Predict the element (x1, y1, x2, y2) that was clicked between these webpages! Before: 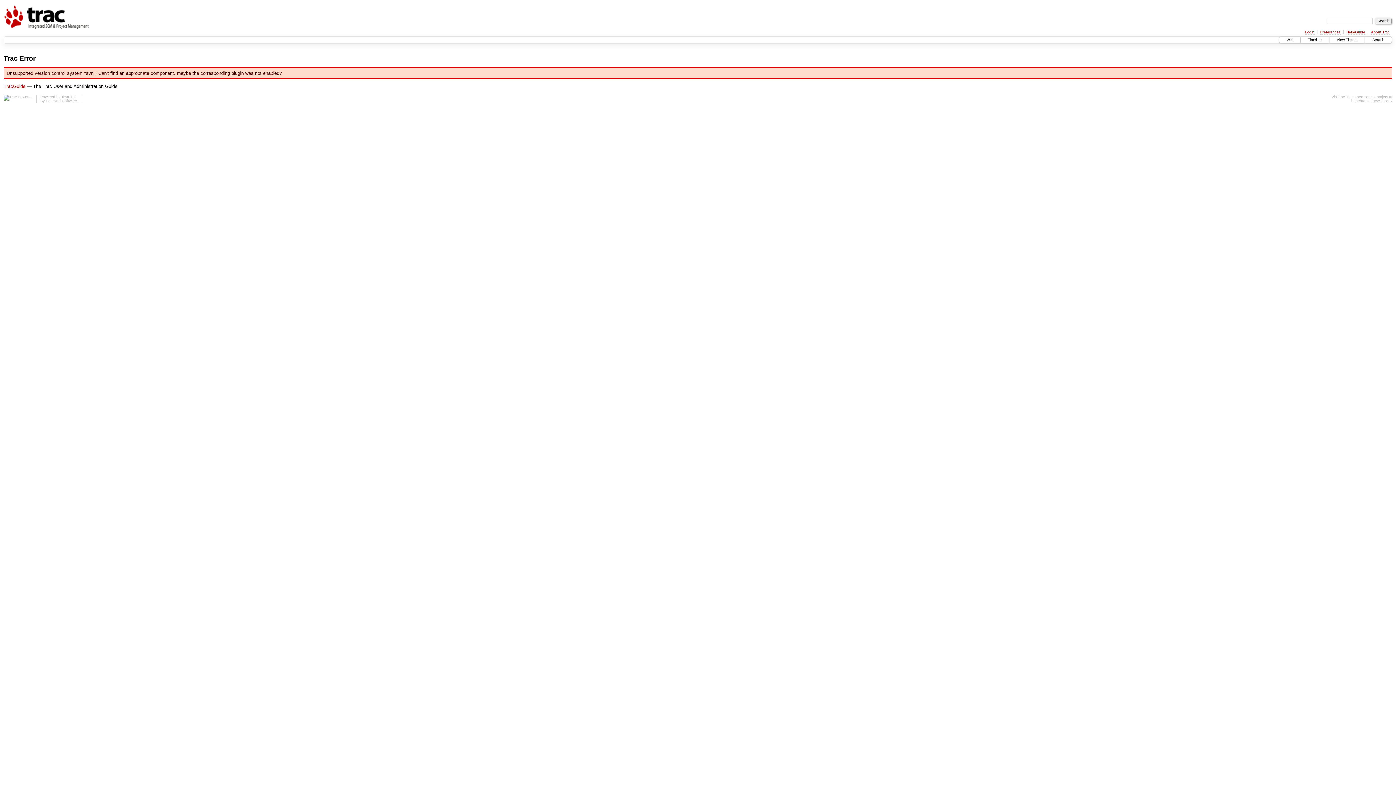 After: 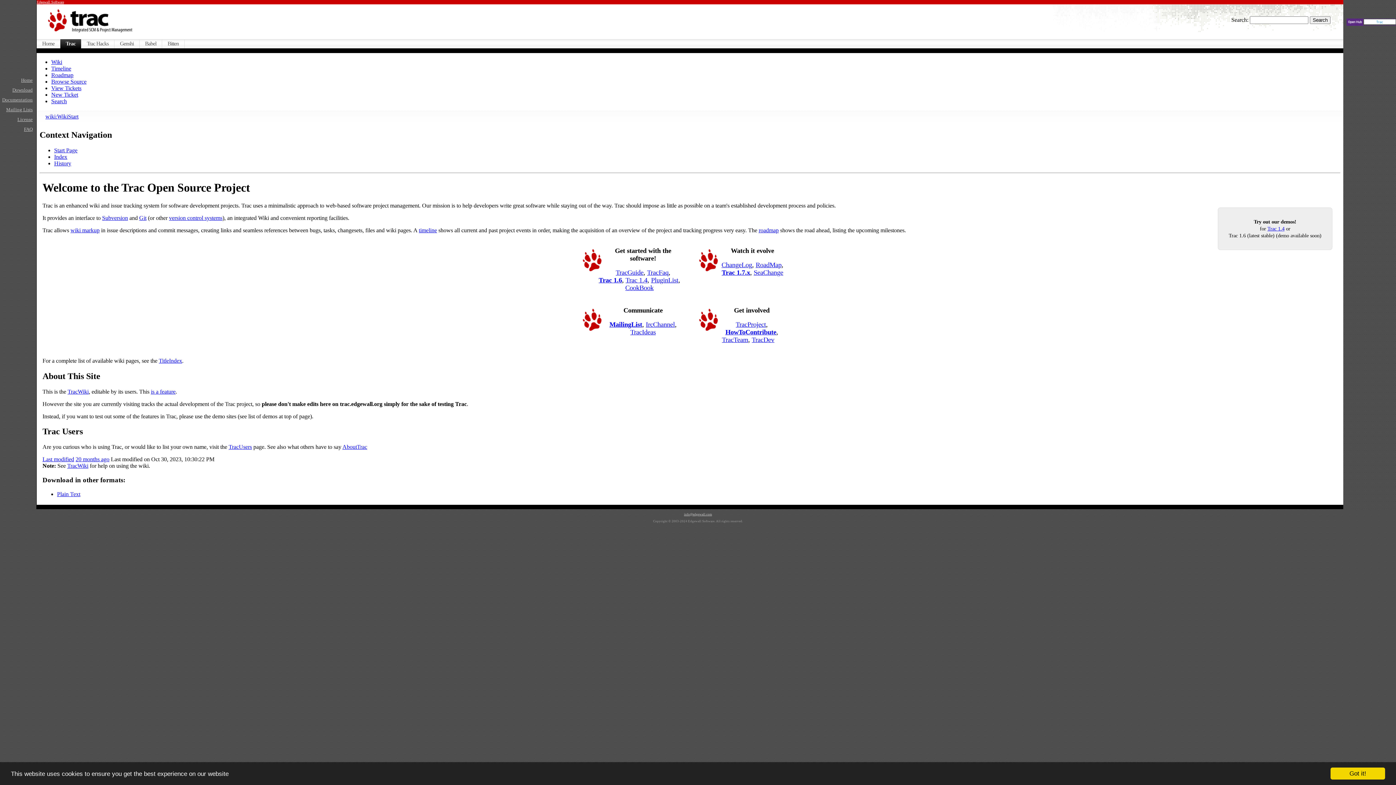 Action: bbox: (3, 94, 32, 100)